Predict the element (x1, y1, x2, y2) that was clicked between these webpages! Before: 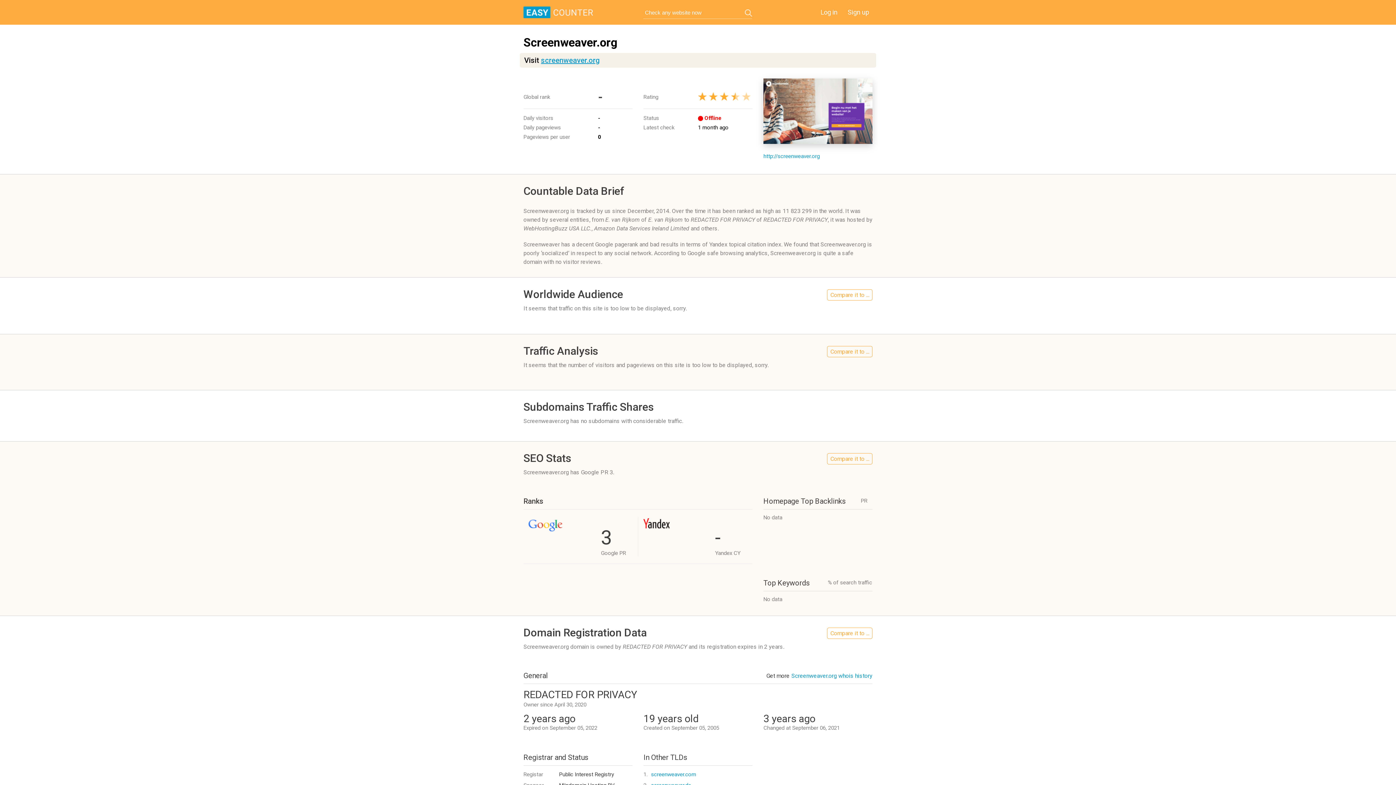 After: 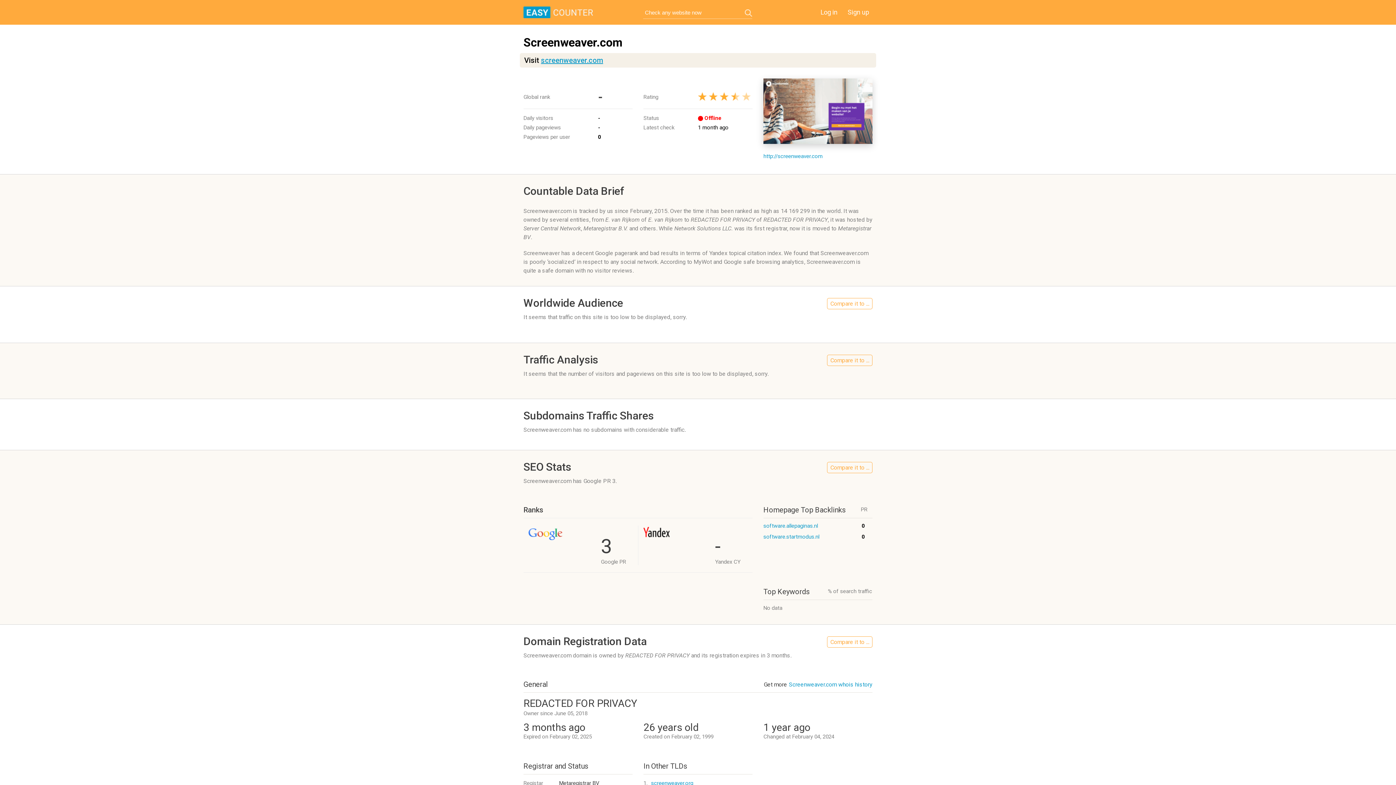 Action: label: screenweaver.com bbox: (651, 771, 696, 778)